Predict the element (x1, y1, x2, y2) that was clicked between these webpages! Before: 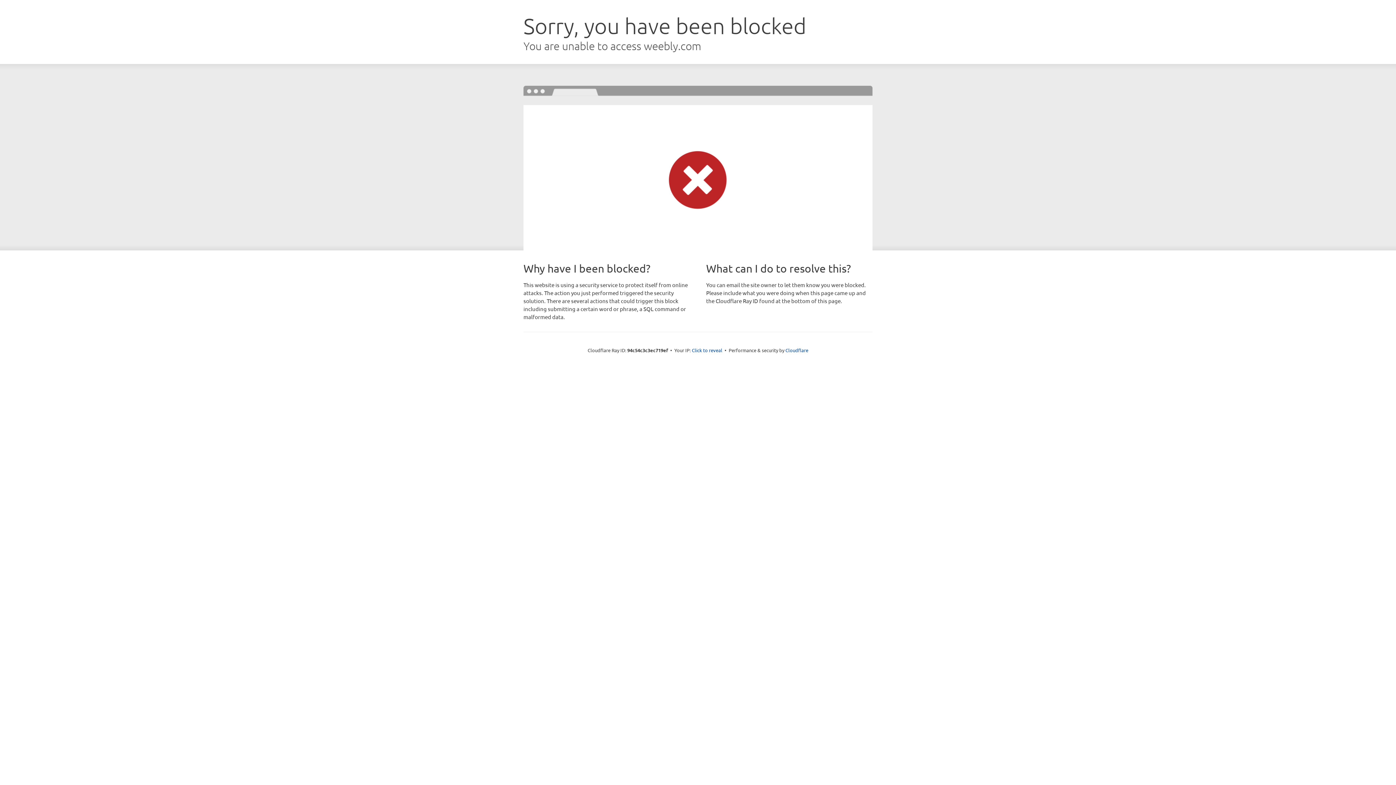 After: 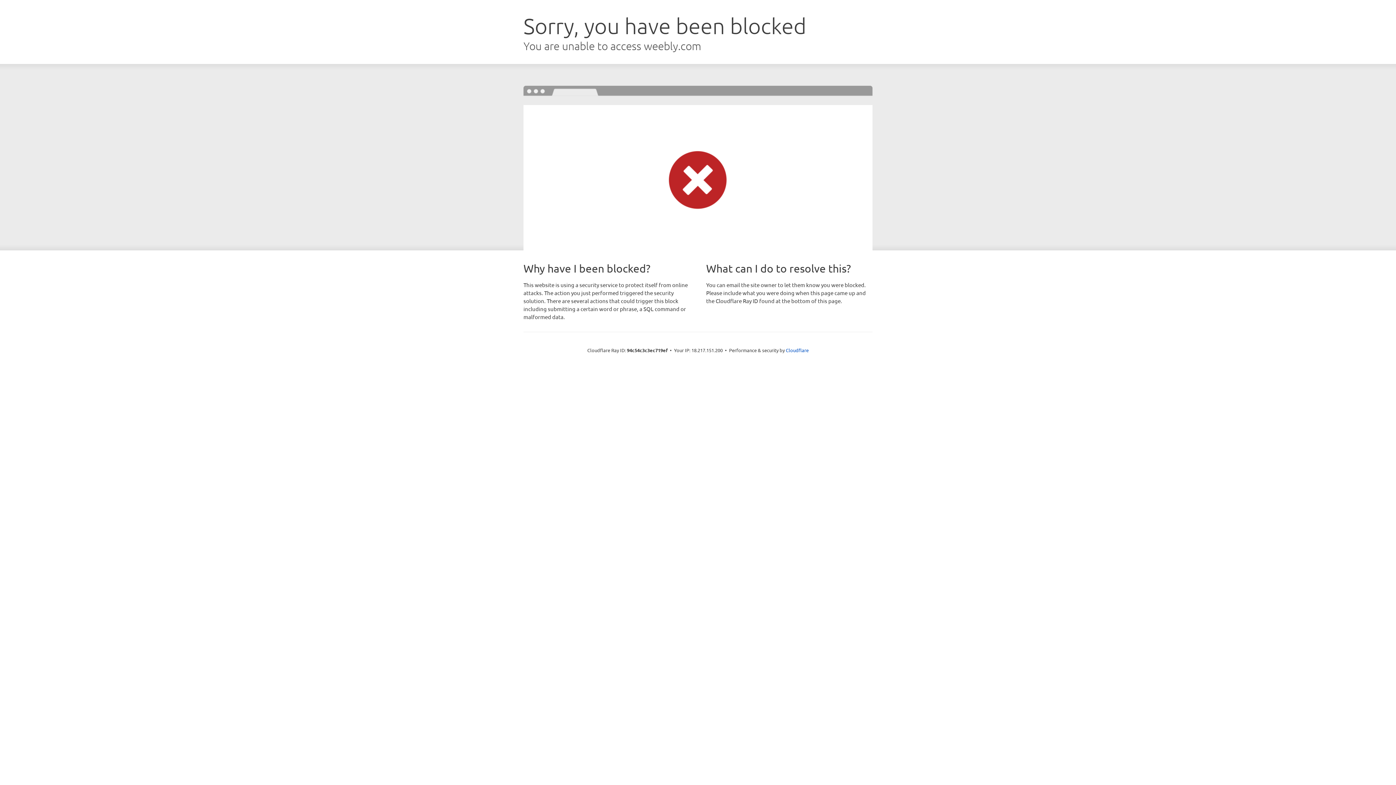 Action: label: Click to reveal bbox: (692, 346, 722, 353)